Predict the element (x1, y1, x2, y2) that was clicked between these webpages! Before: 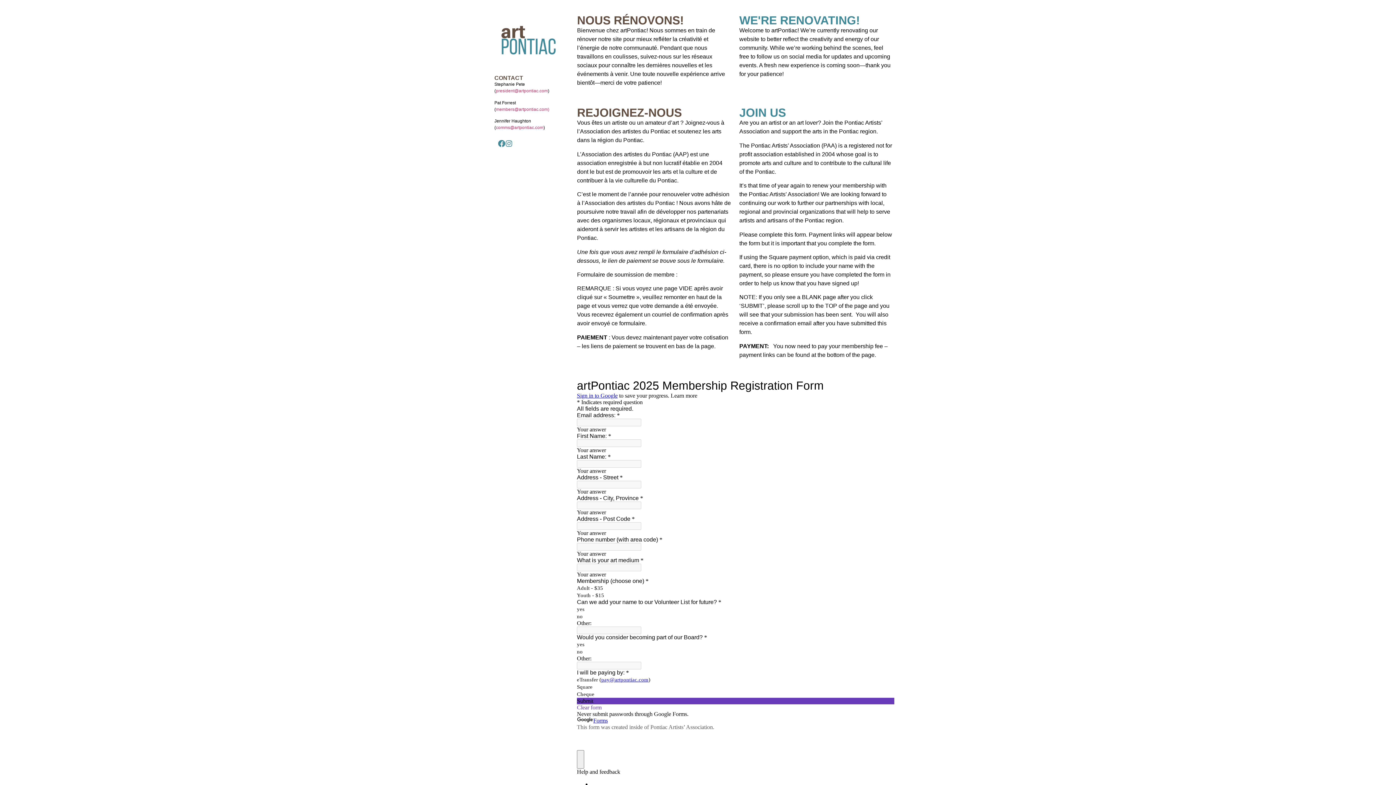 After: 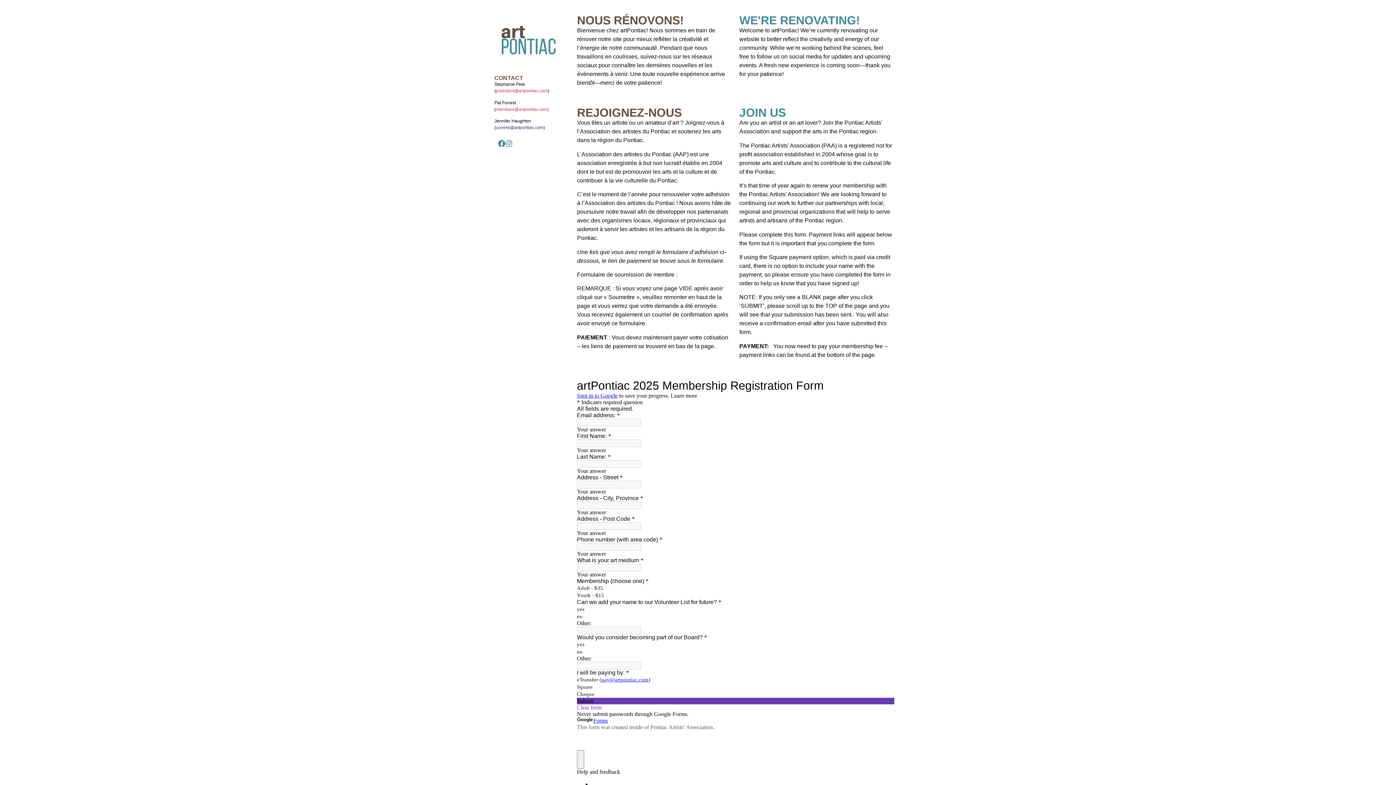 Action: bbox: (496, 125, 543, 130) label: comms@artpontiac.com